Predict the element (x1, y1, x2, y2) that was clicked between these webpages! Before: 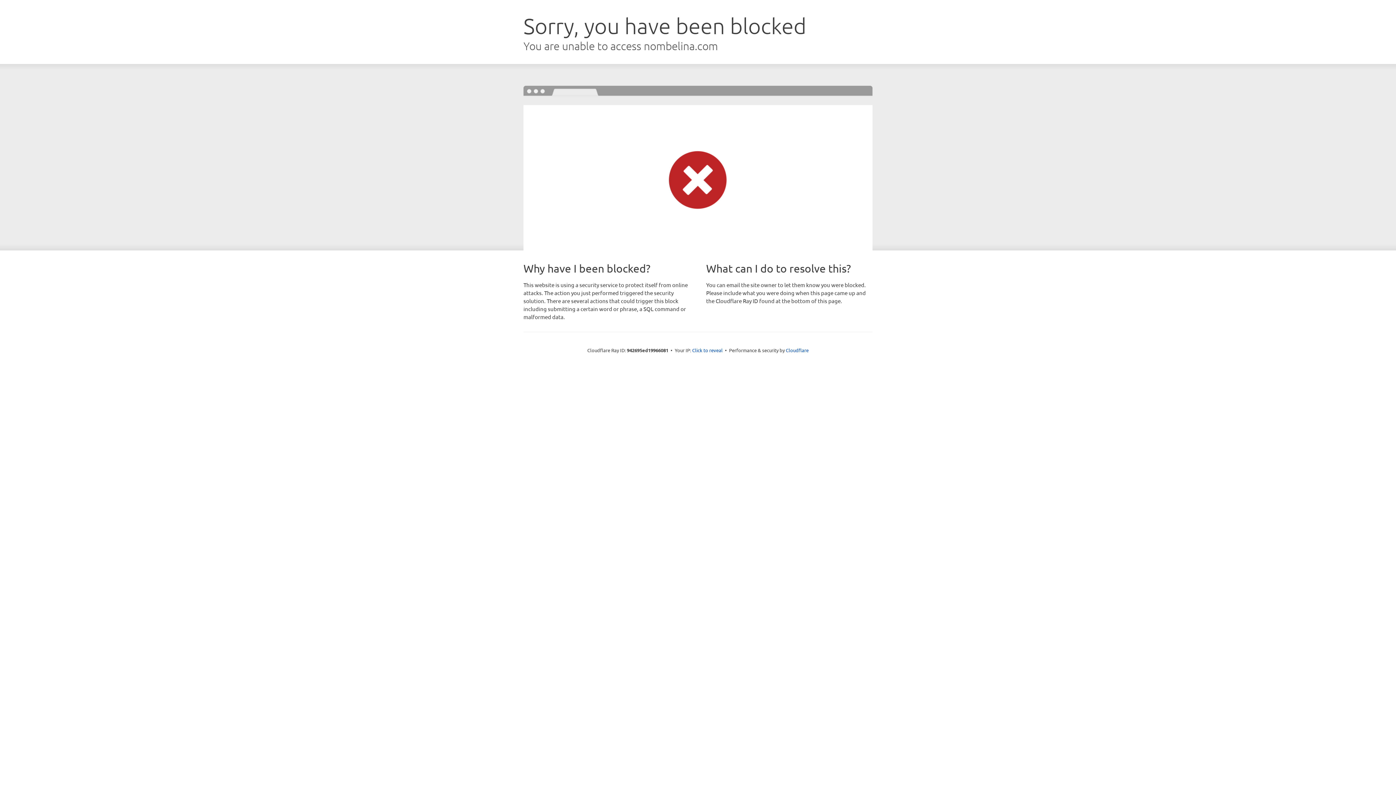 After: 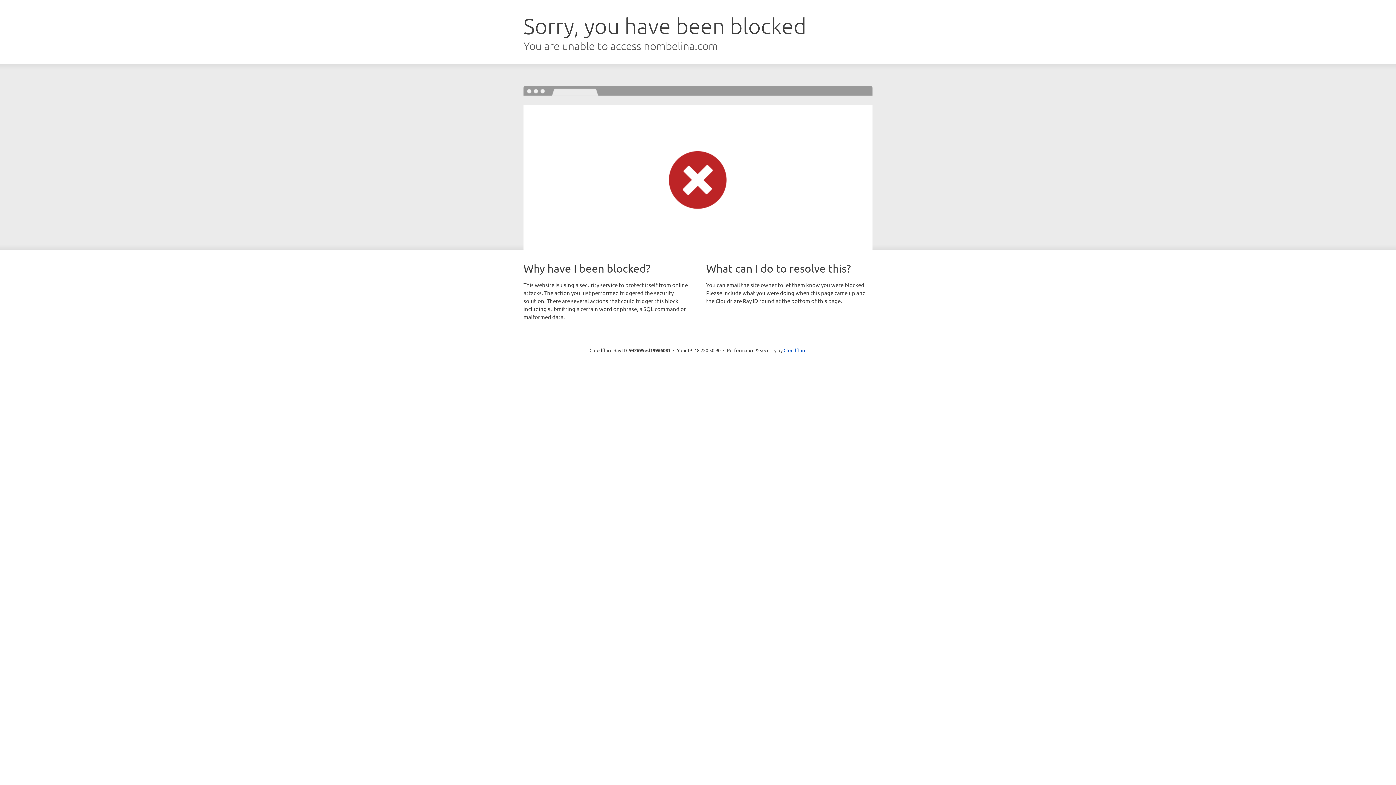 Action: bbox: (692, 346, 722, 353) label: Click to reveal